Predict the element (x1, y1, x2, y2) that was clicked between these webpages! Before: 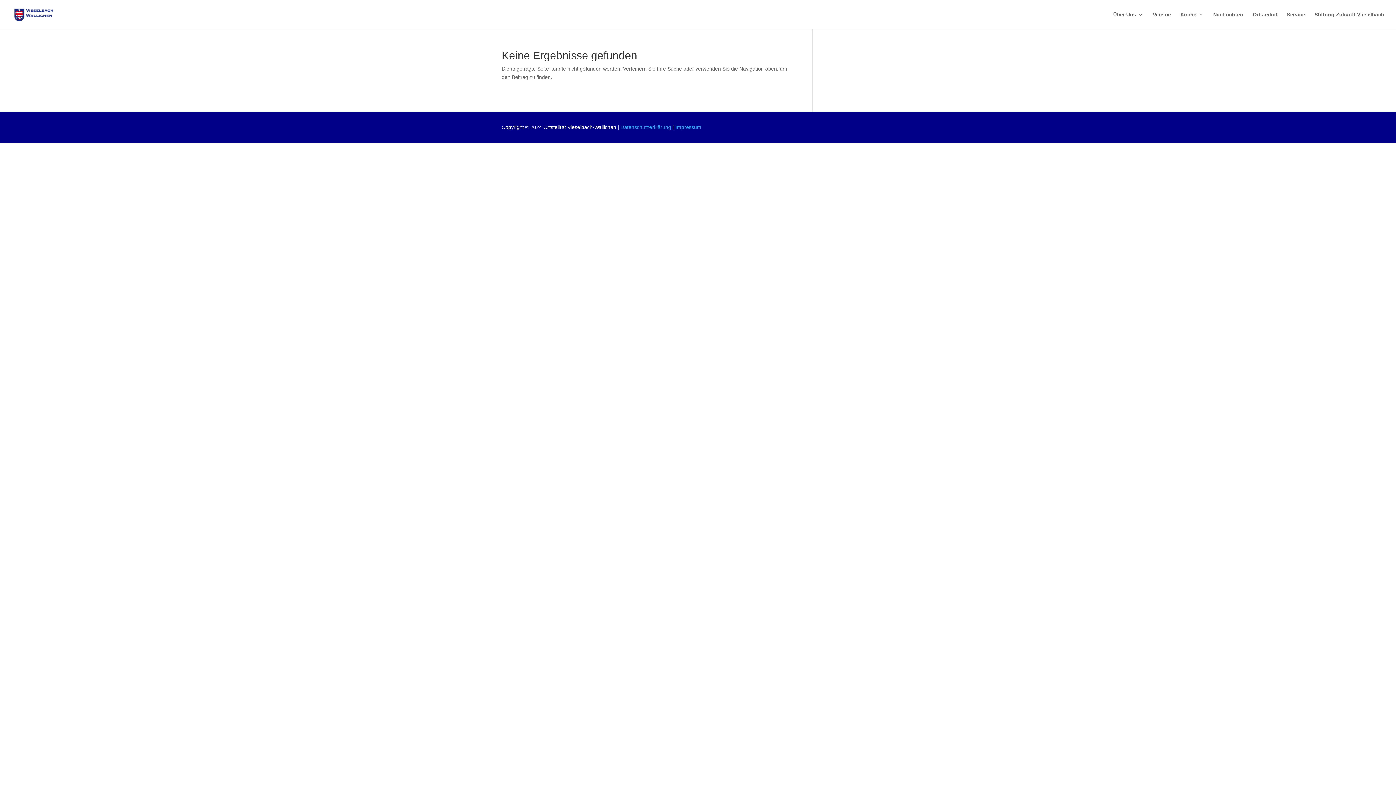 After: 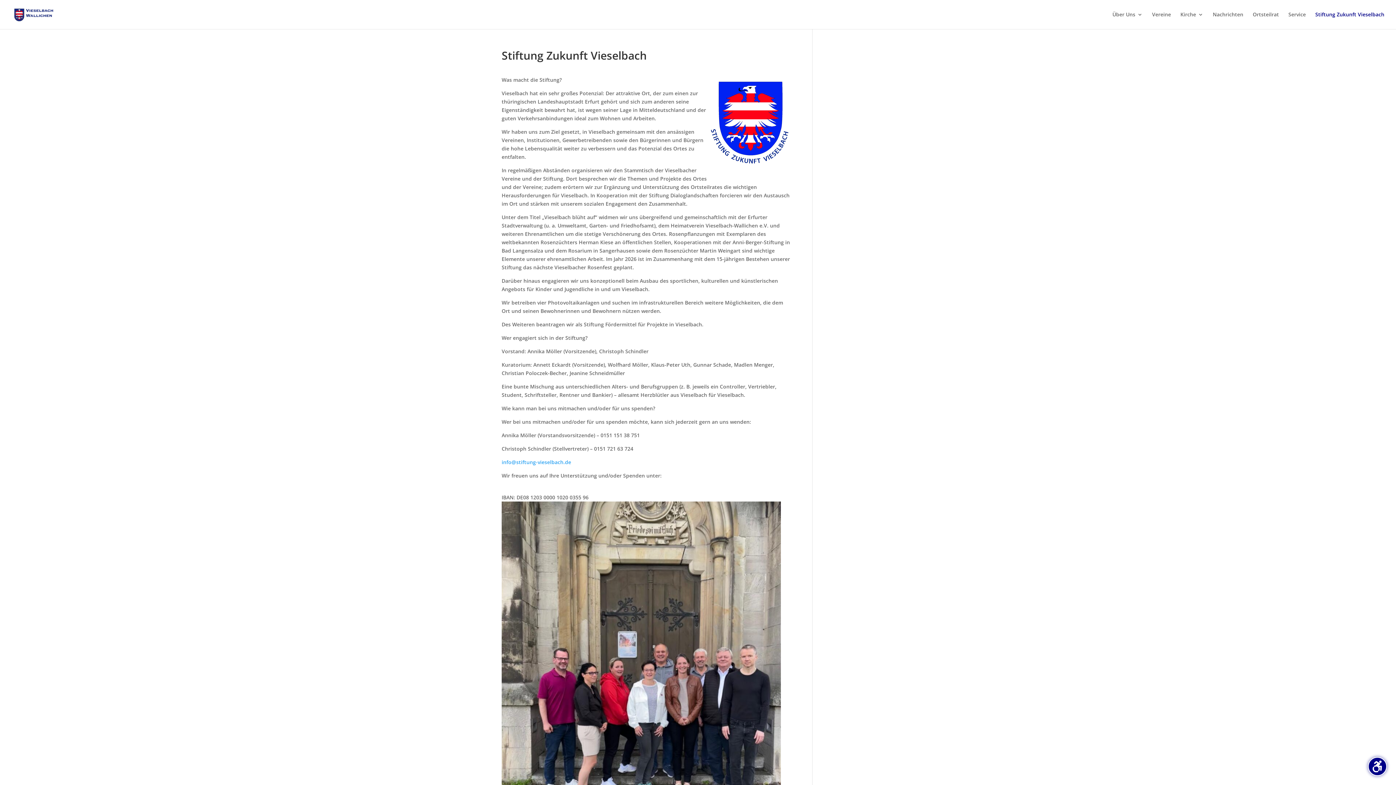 Action: label: Stiftung Zukunft Vieselbach bbox: (1314, 12, 1384, 29)